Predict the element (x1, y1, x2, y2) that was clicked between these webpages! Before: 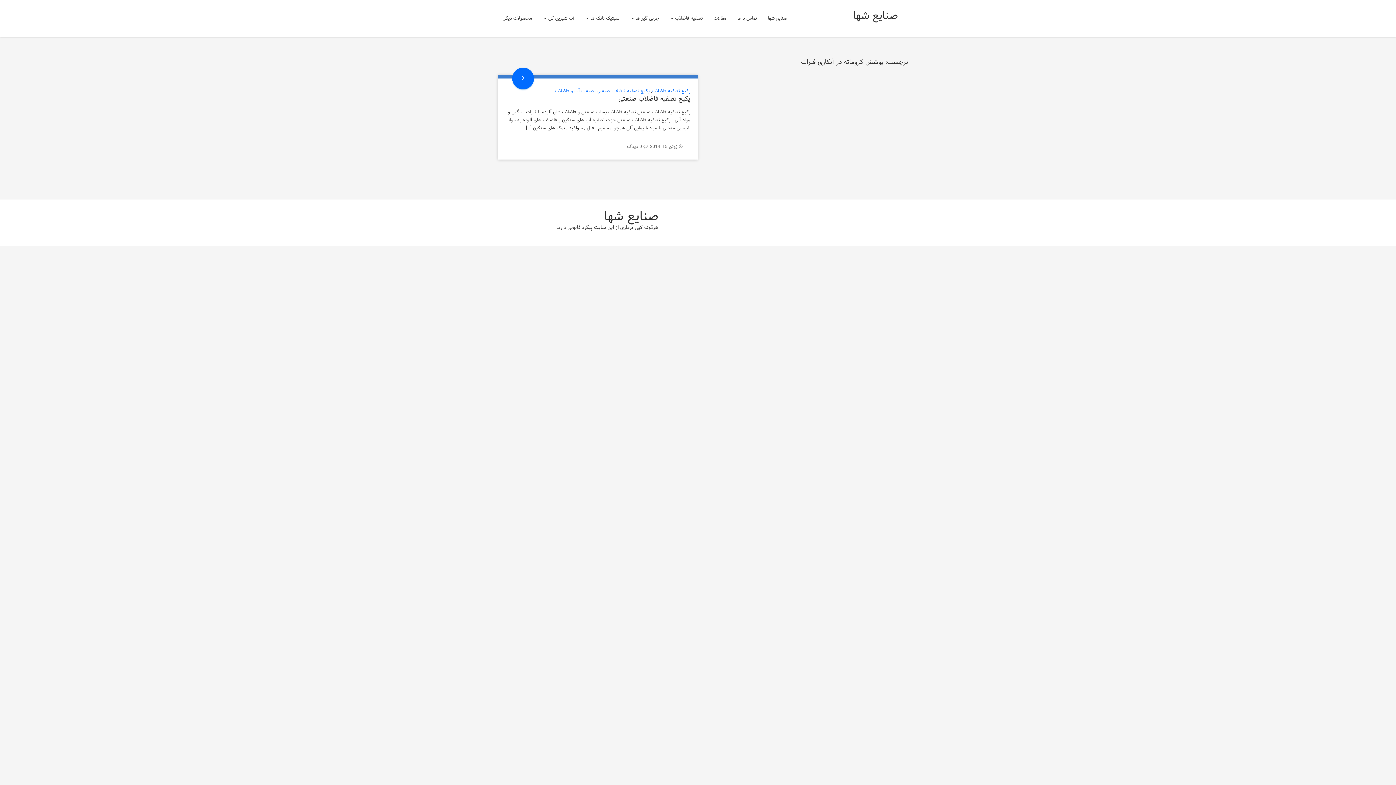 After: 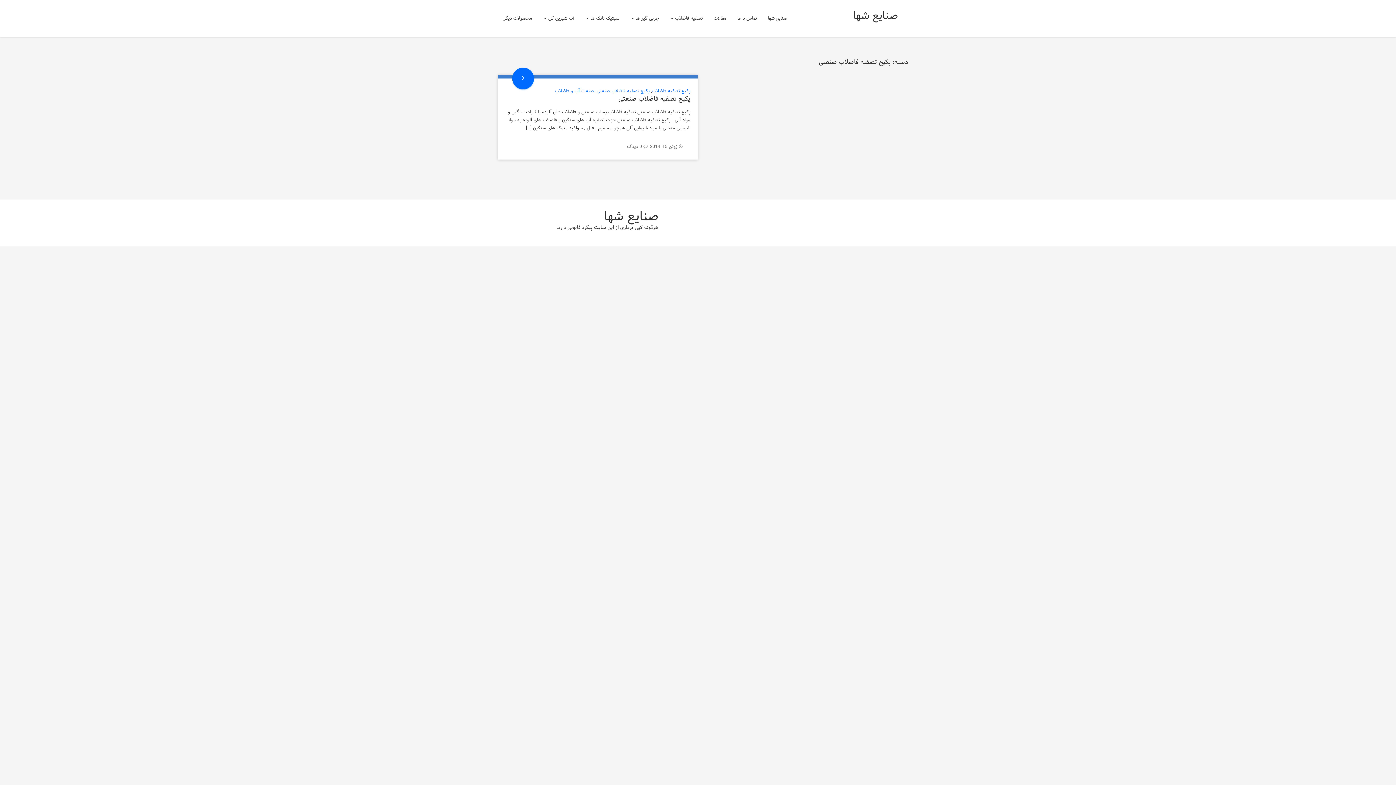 Action: bbox: (596, 87, 649, 95) label: پکیج تصفیه فاضلاب صنعتی